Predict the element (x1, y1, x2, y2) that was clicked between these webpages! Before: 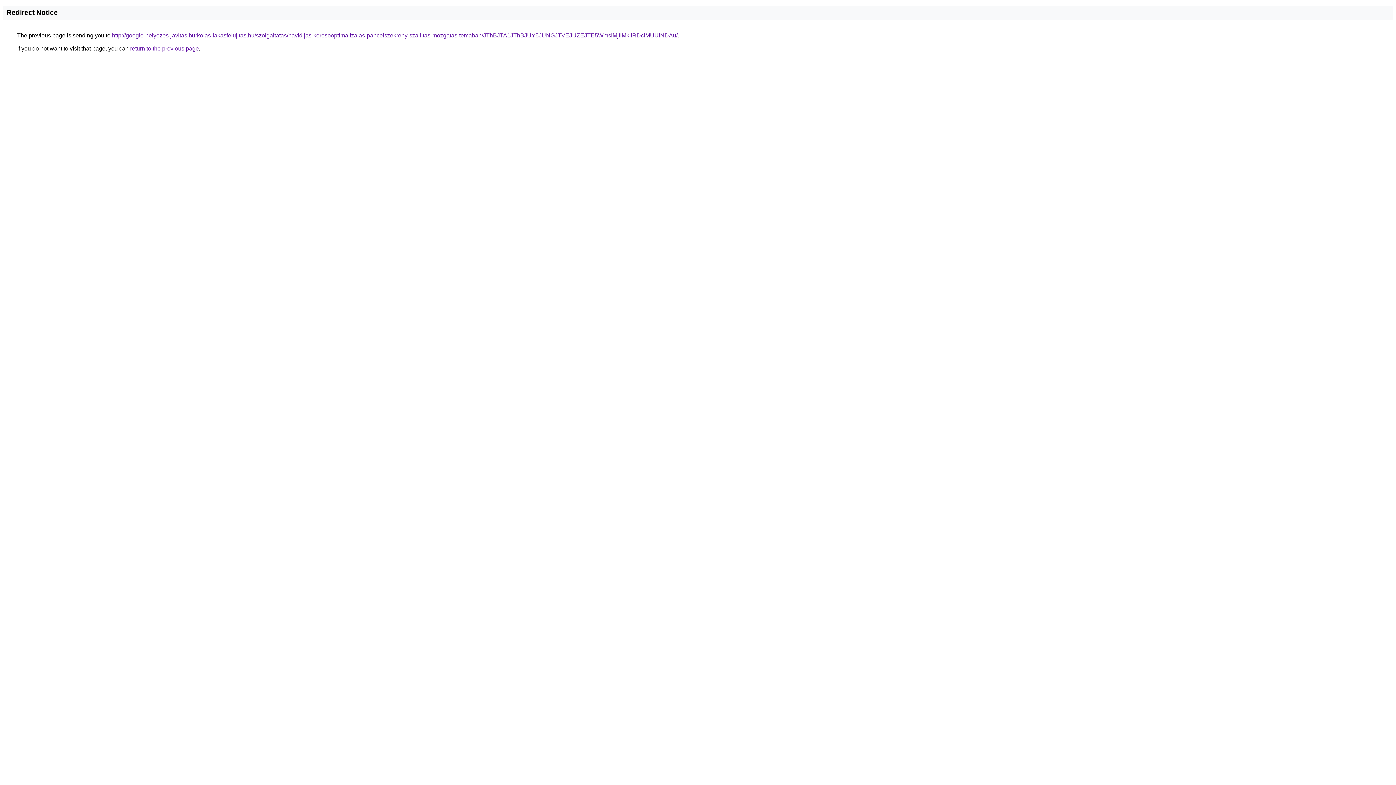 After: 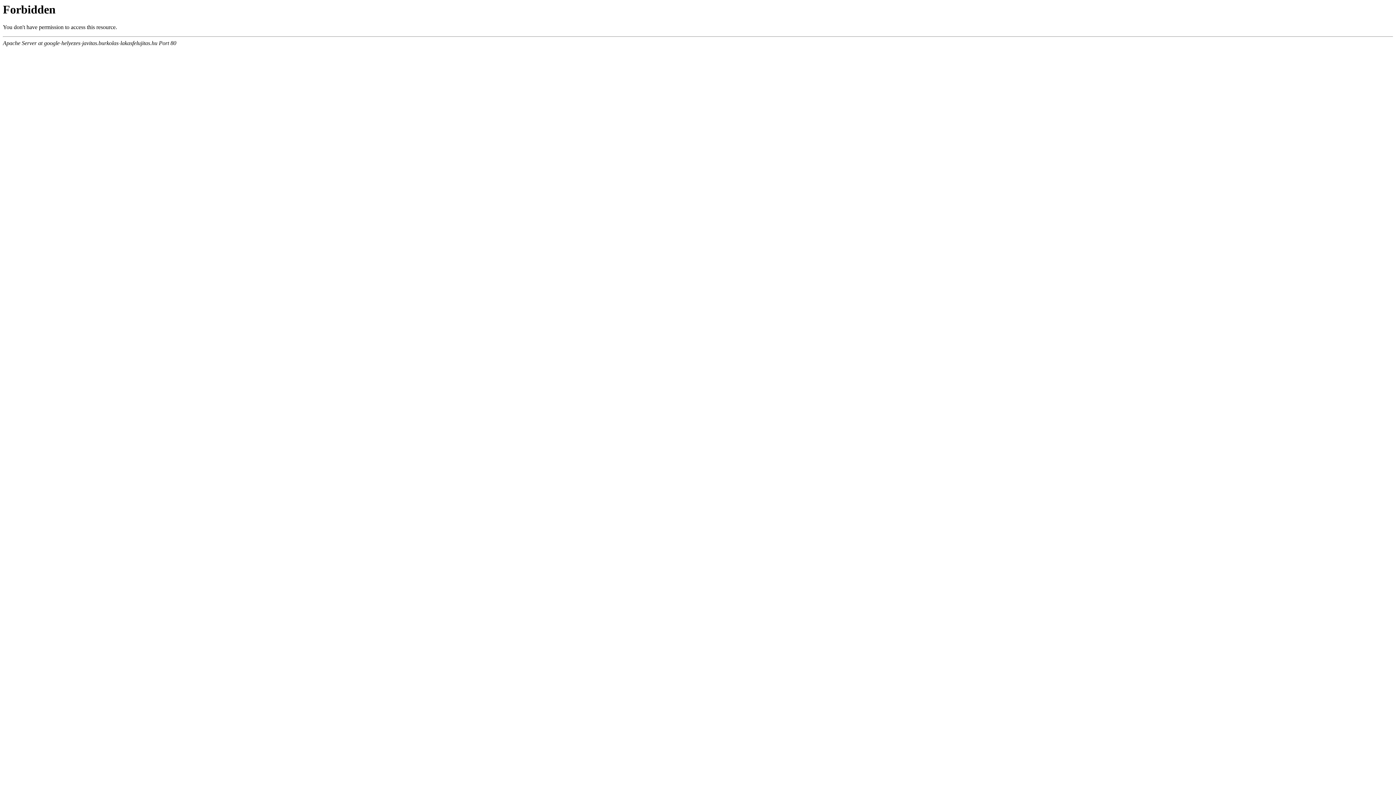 Action: bbox: (112, 32, 677, 38) label: http://google-helyezes-javitas.burkolas-lakasfelujitas.hu/szolgaltatas/havidijas-keresooptimalizalas-pancelszekreny-szallitas-mozgatas-temaban/JThBJTA1JThBJUY5JUNGJTVEJUZEJTE5WmslMjIlMkIlRDclMUUlNDAu/